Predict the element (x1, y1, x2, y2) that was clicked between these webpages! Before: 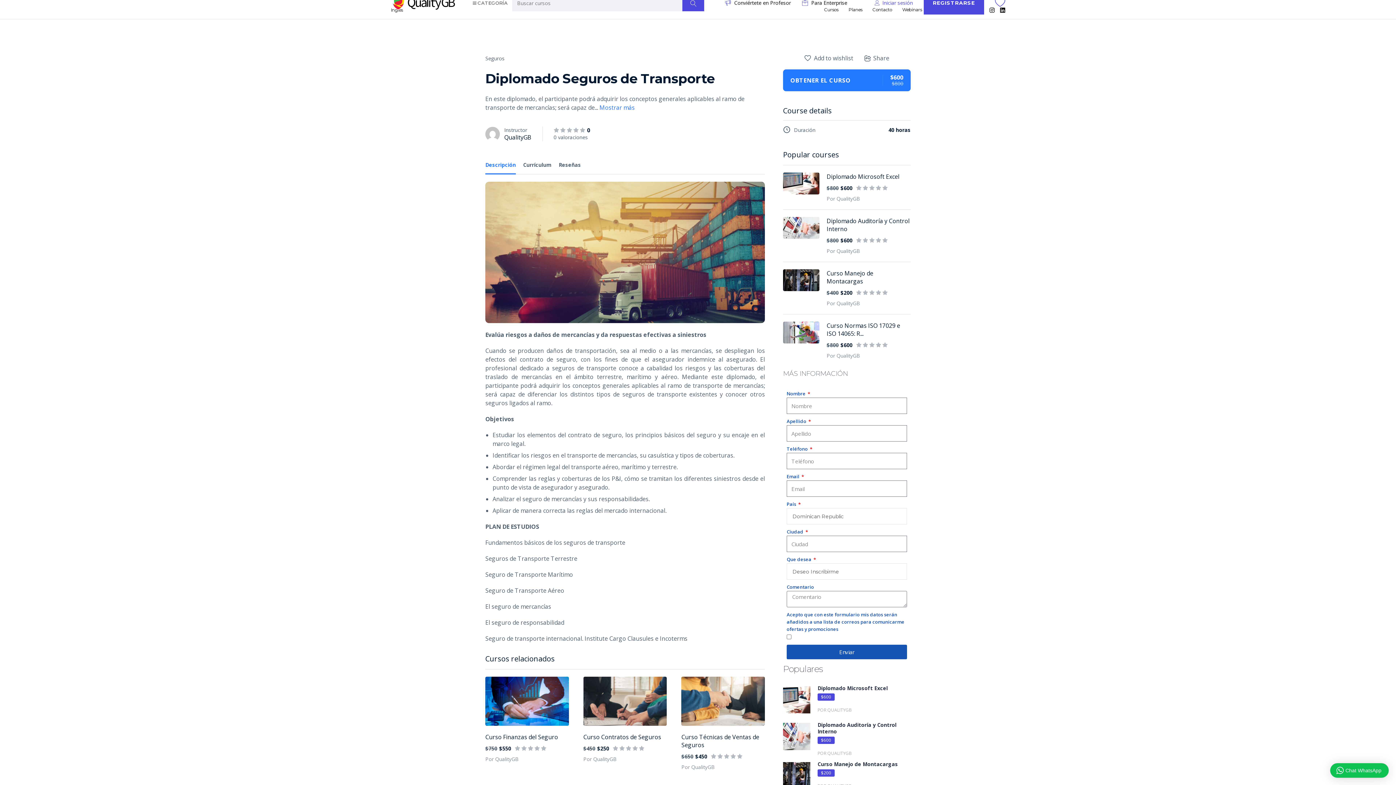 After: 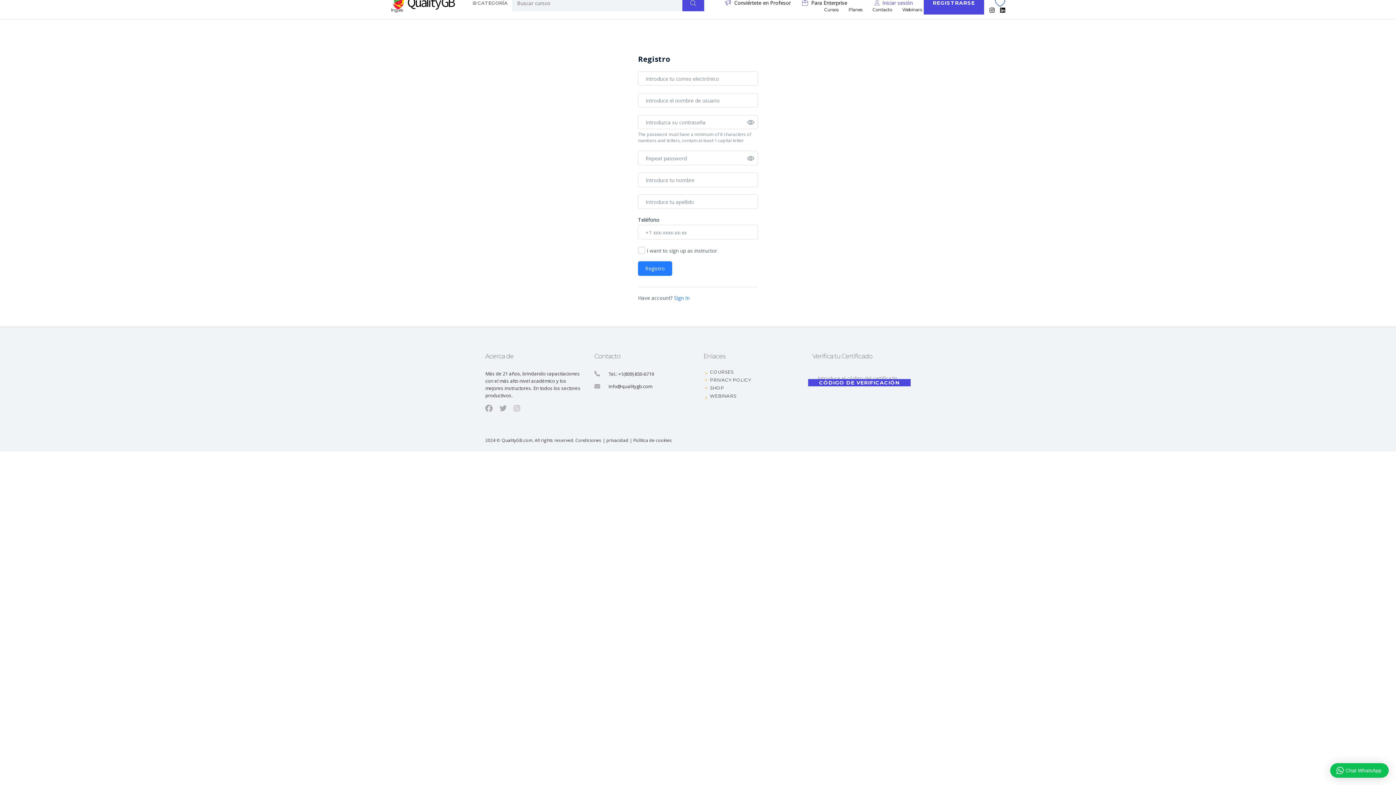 Action: label: REGISTRARSE bbox: (923, -8, 984, 14)